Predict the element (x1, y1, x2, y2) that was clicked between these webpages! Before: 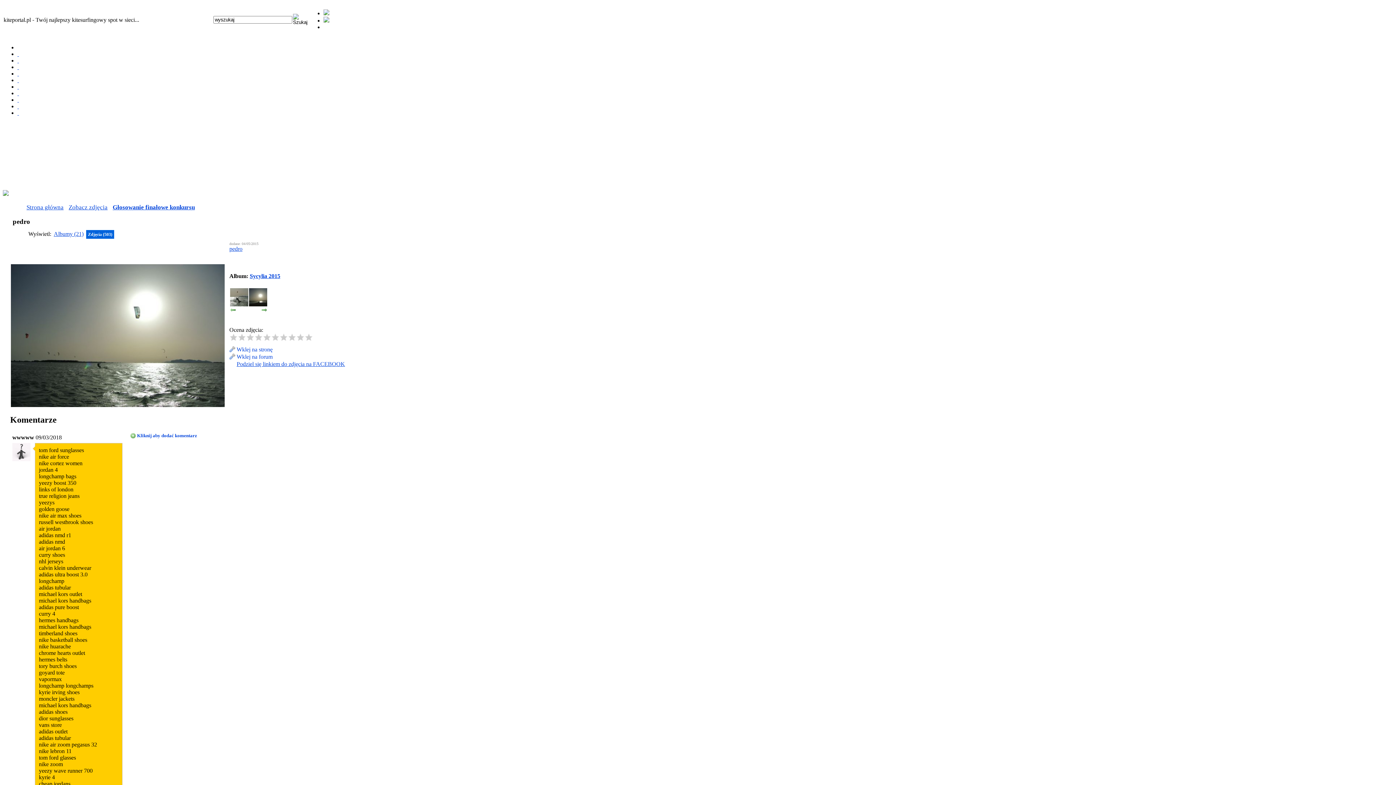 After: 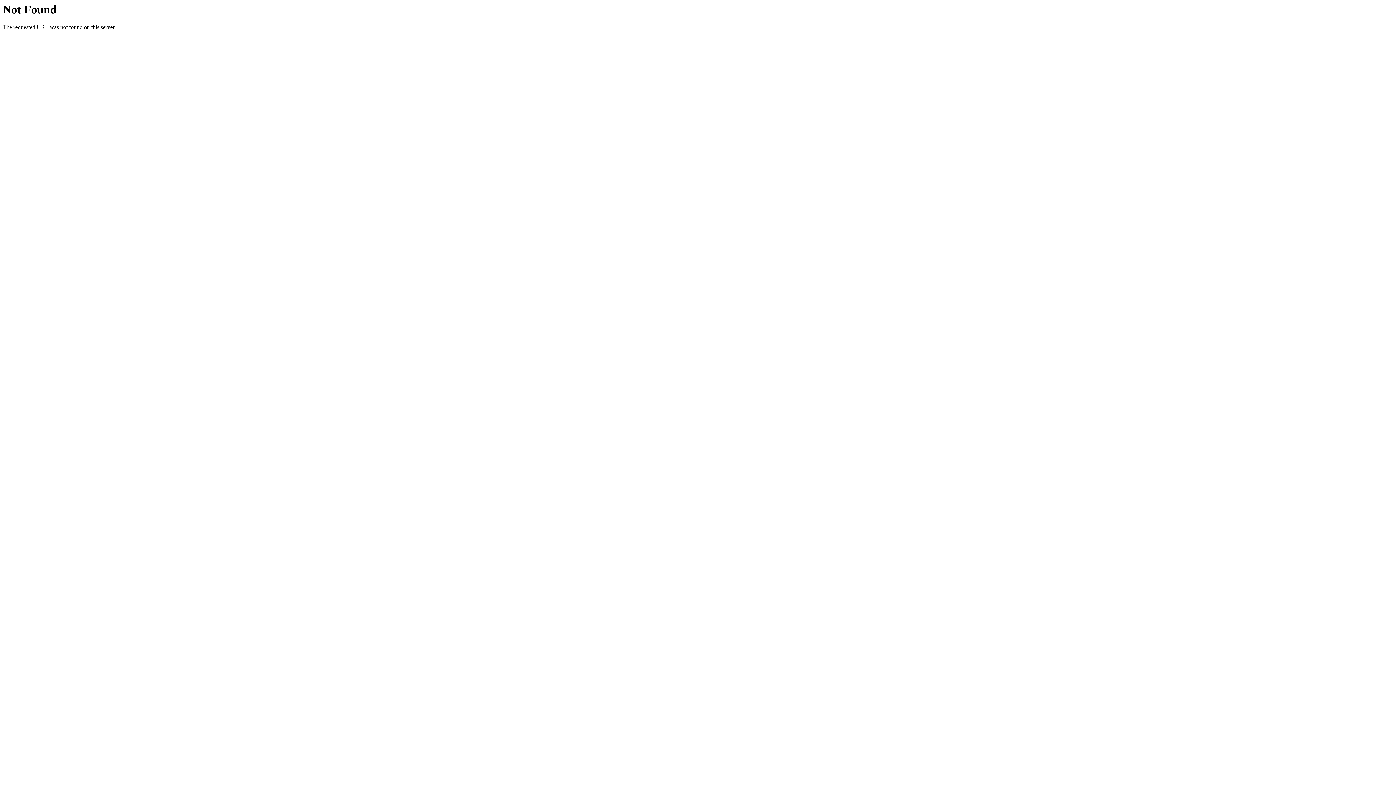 Action: label:   bbox: (17, 103, 18, 109)